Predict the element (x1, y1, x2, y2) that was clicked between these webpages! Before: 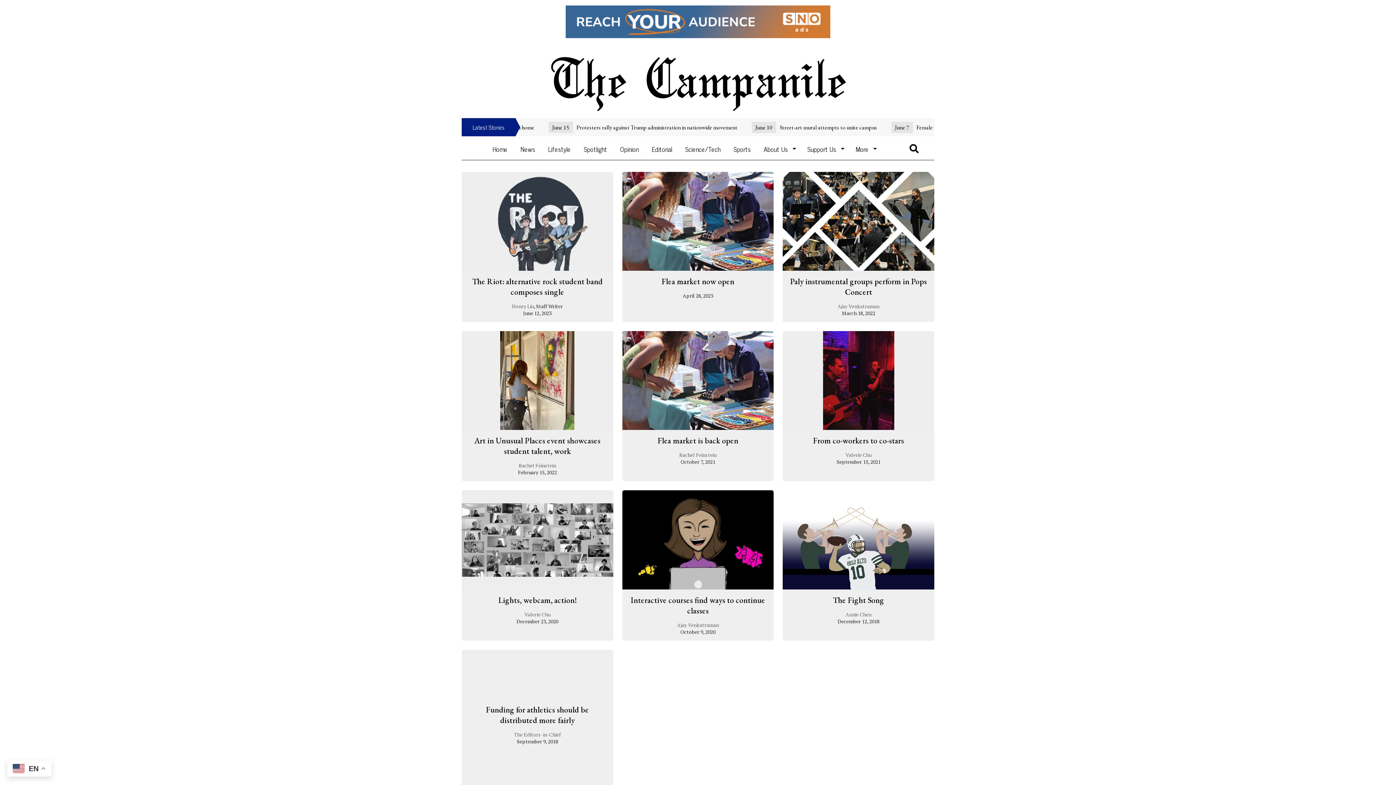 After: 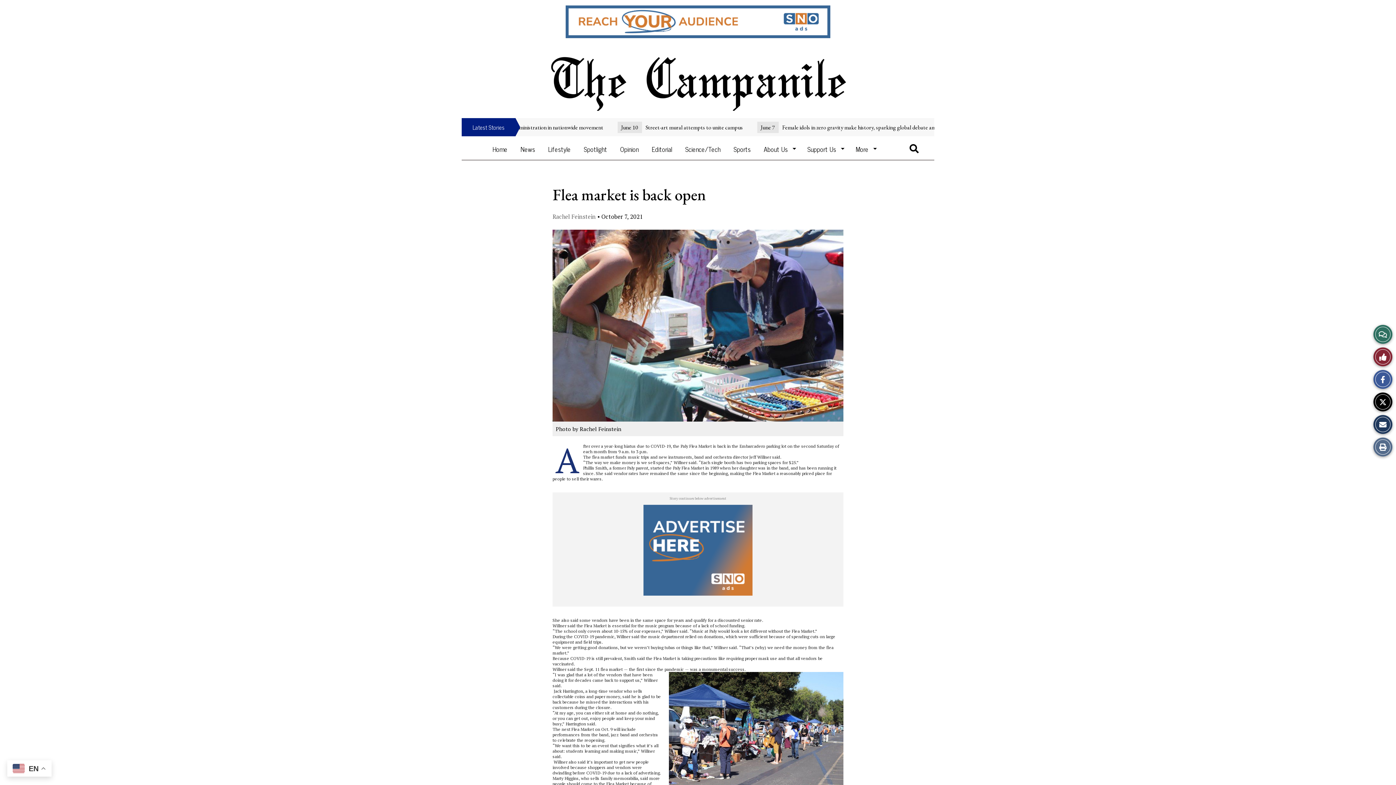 Action: label: Flea market is back open bbox: (657, 435, 738, 446)